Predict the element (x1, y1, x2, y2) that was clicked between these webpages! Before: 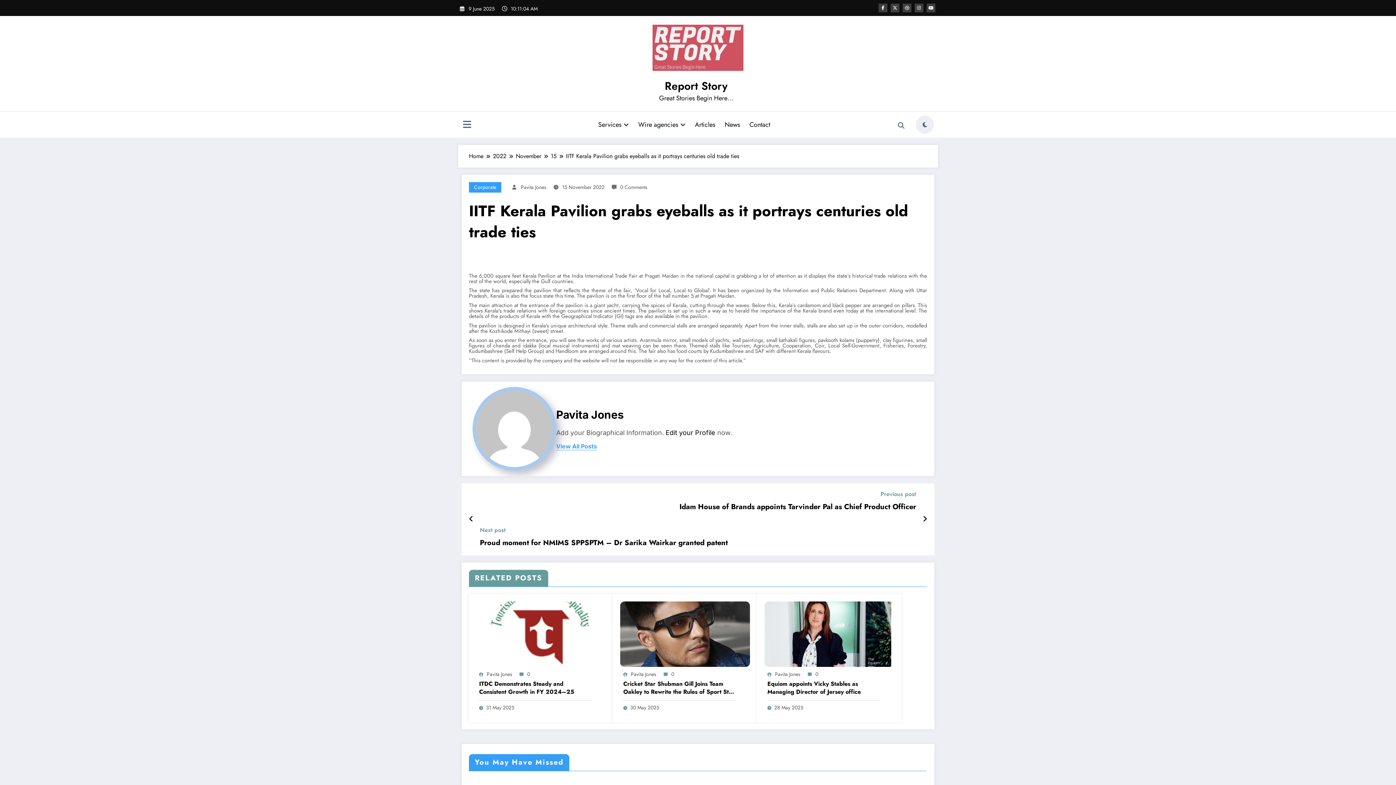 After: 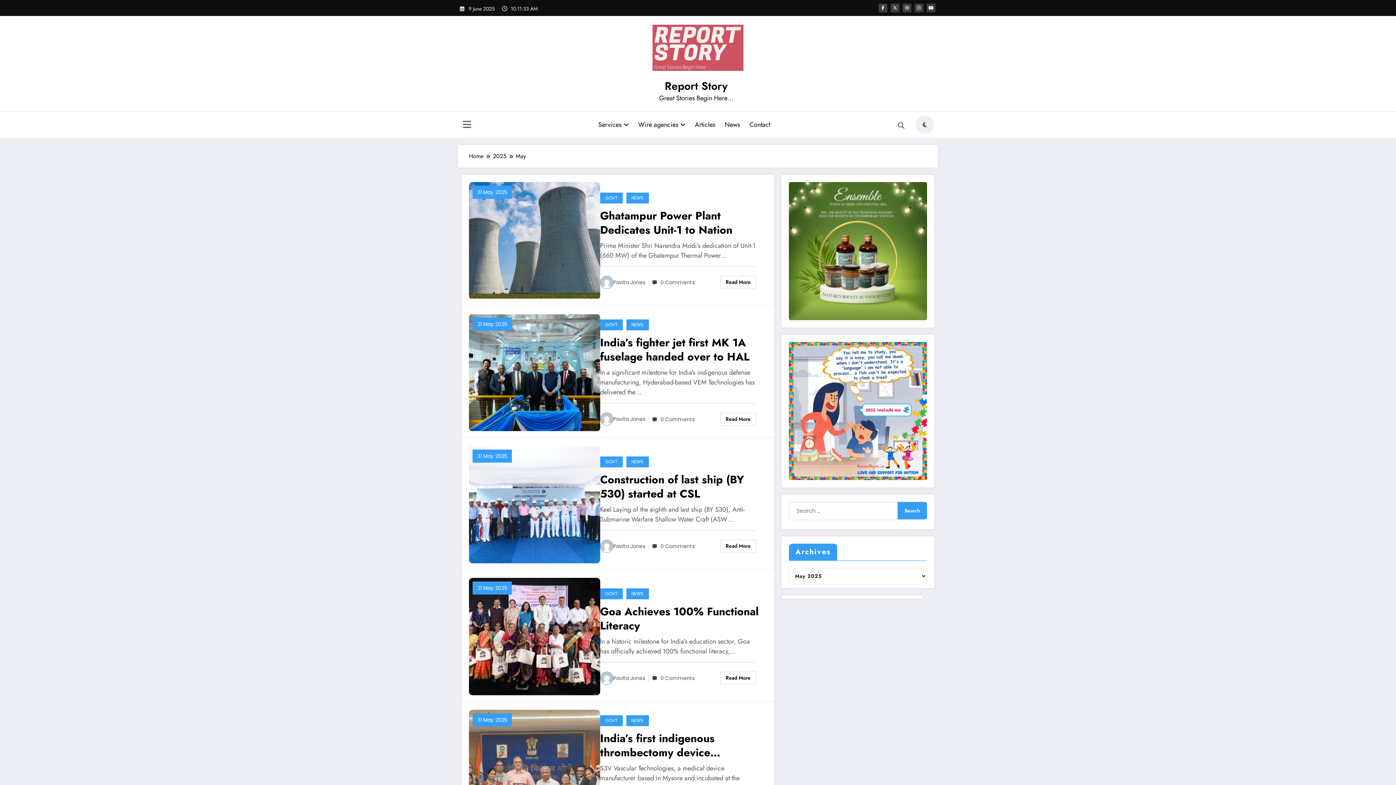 Action: bbox: (774, 704, 803, 711) label: 28 May 2025